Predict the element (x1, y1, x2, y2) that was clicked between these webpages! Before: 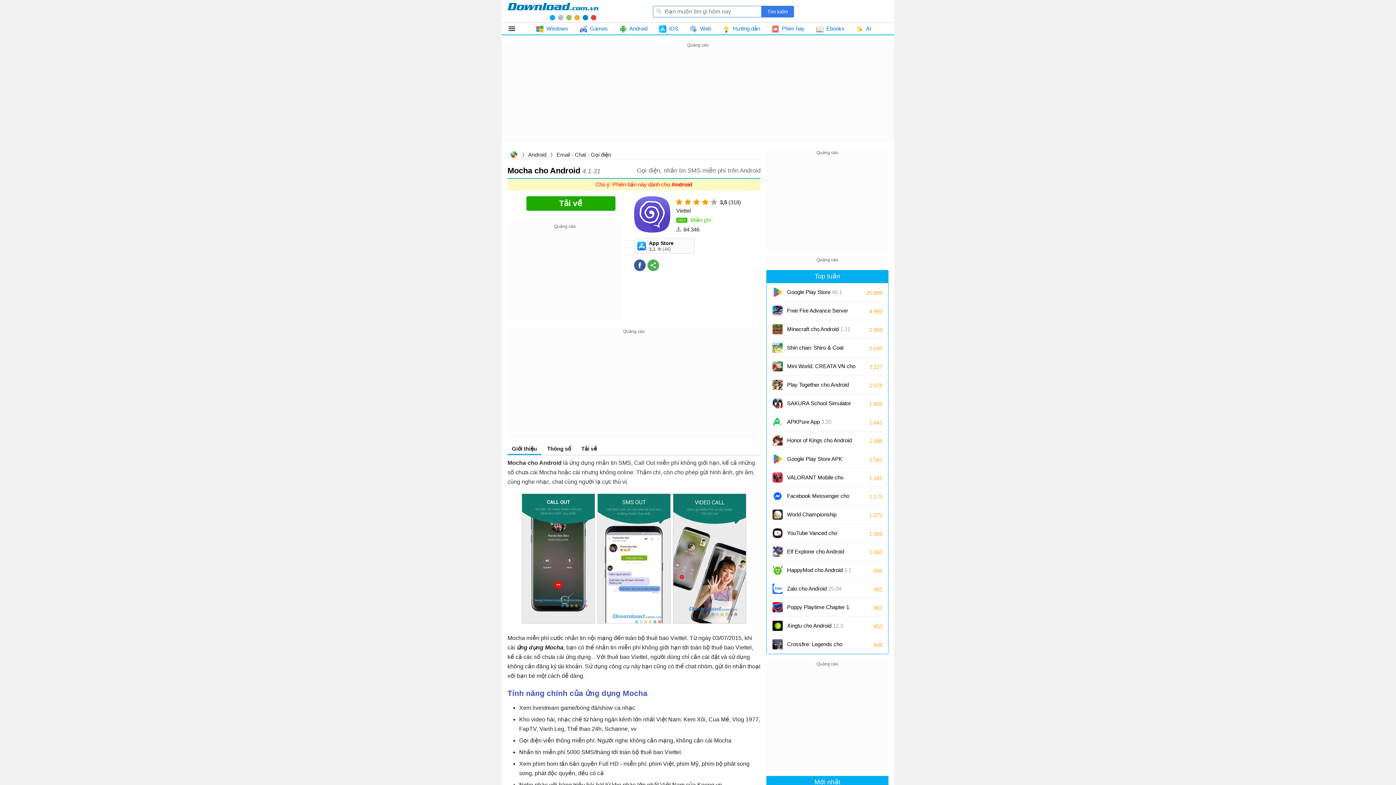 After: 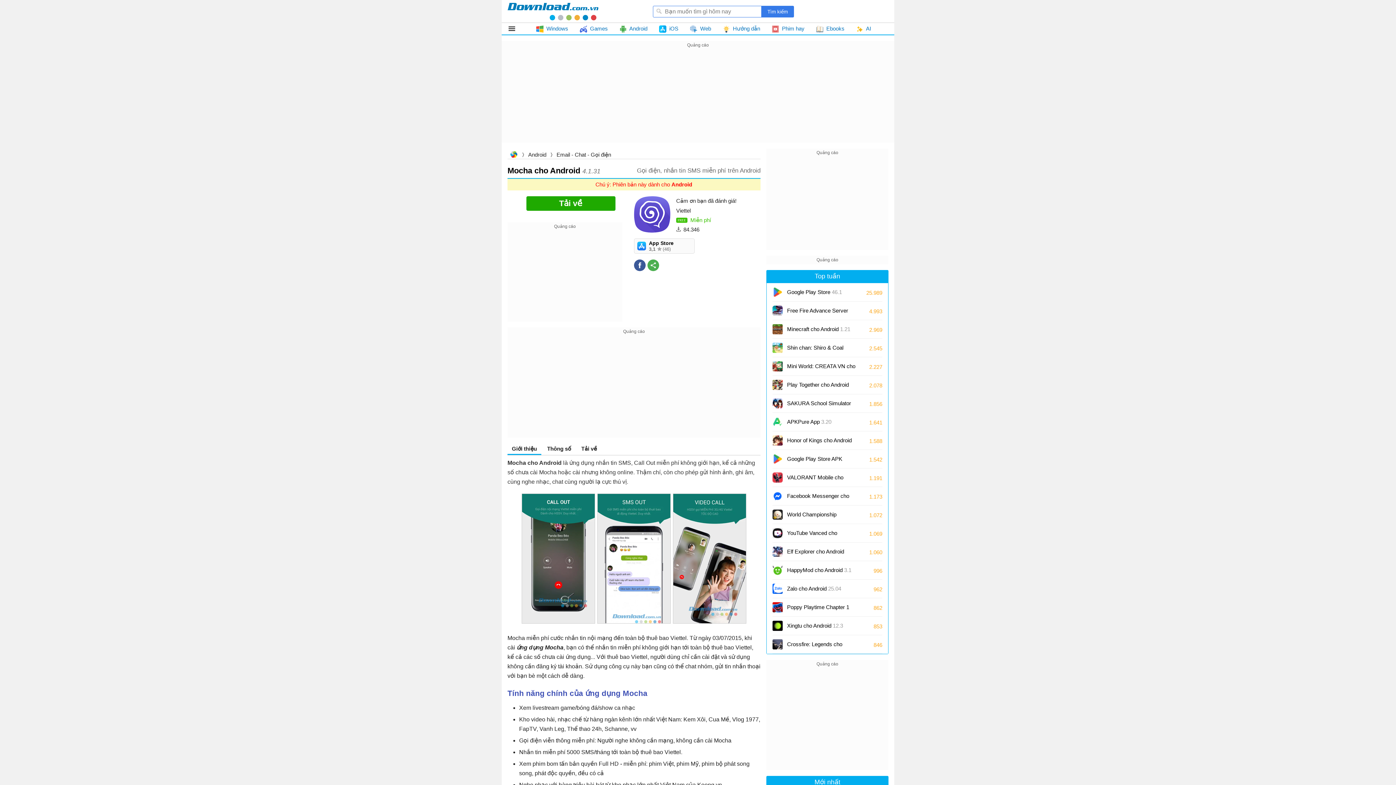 Action: bbox: (709, 197, 718, 206)